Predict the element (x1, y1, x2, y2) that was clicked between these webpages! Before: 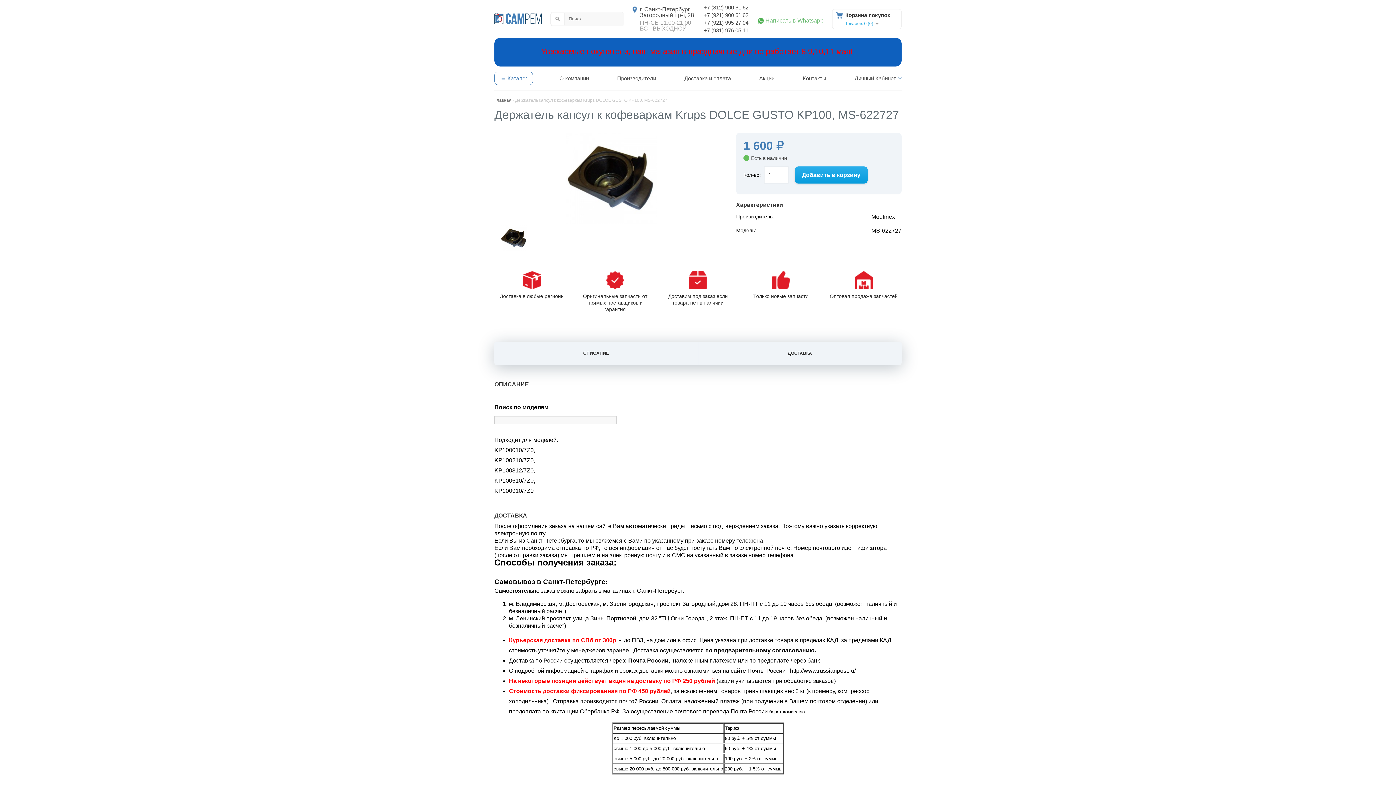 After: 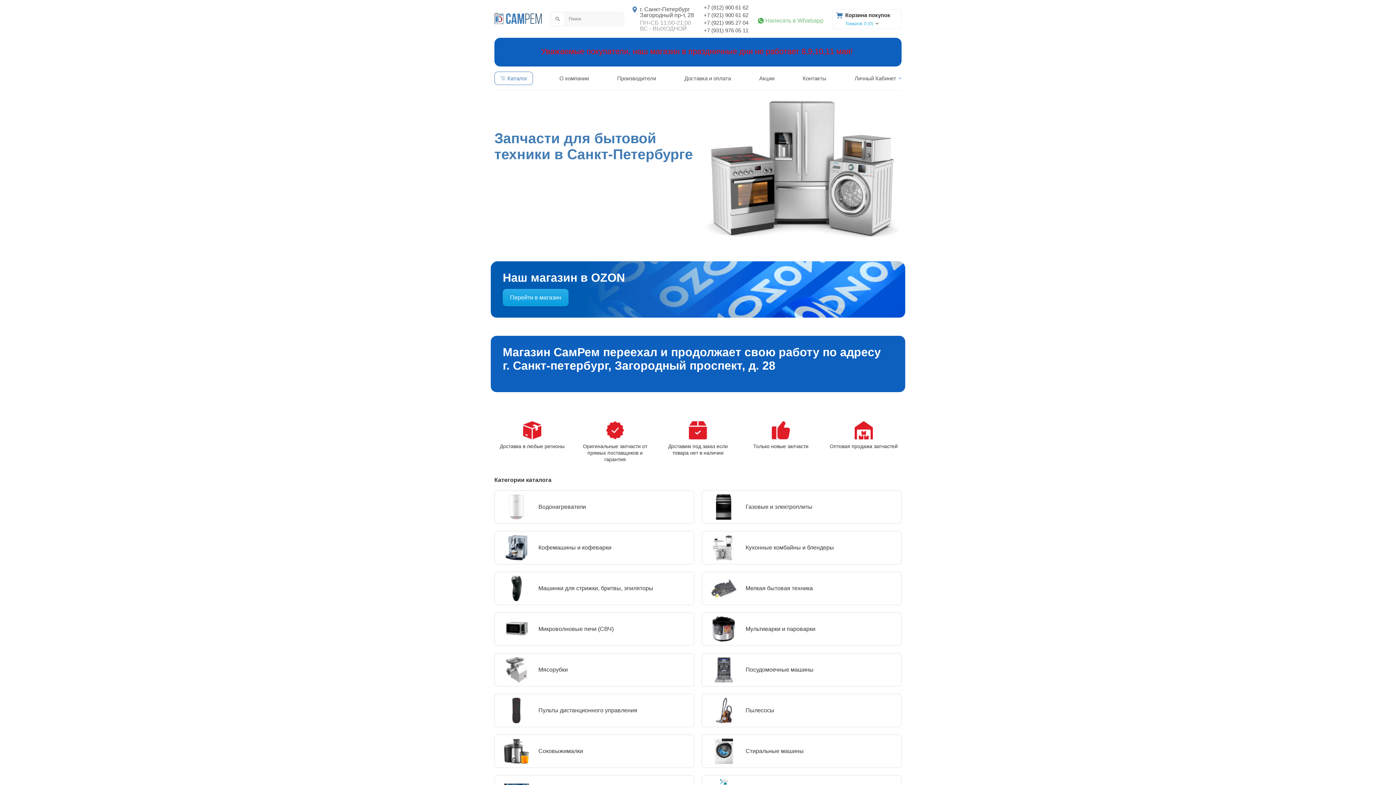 Action: bbox: (698, 341, 901, 365) label: ДОСТАВКА